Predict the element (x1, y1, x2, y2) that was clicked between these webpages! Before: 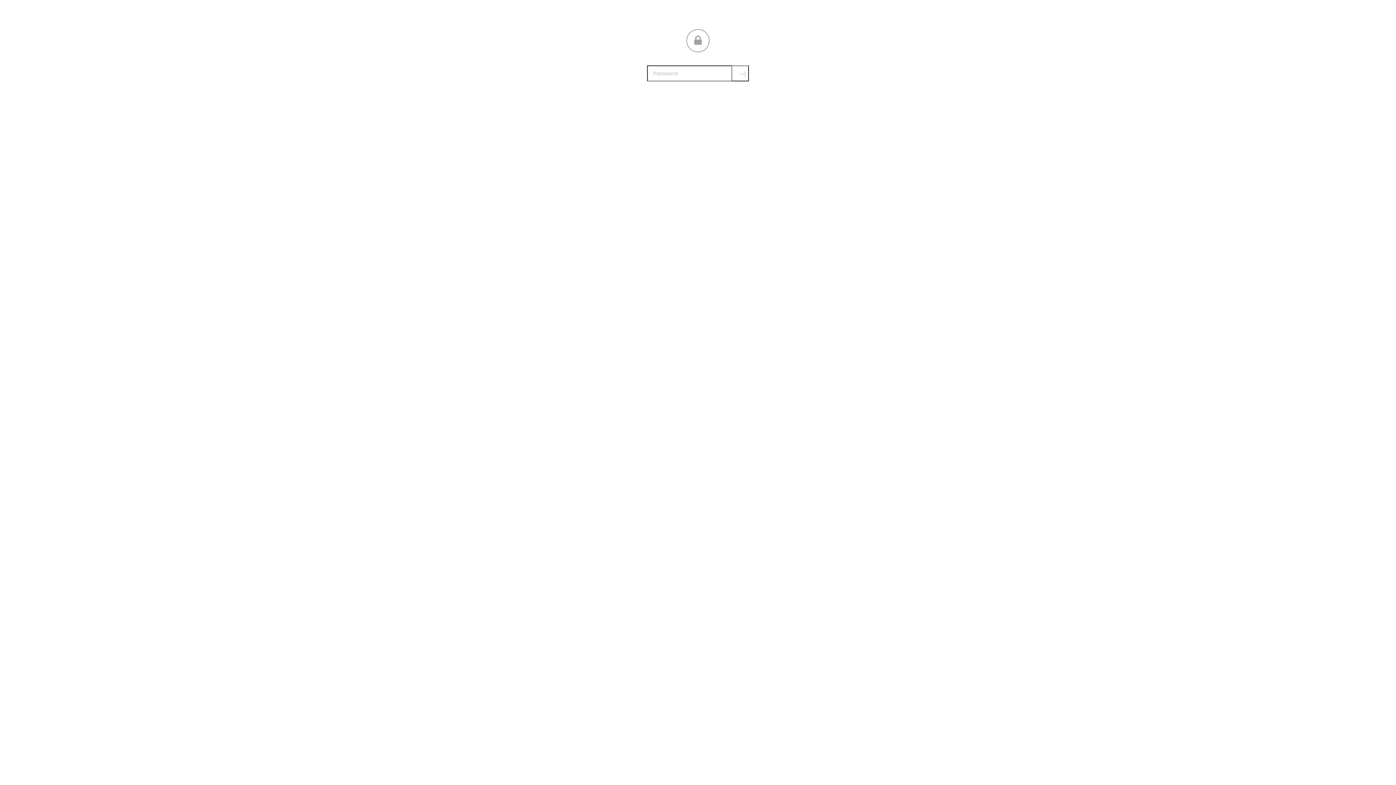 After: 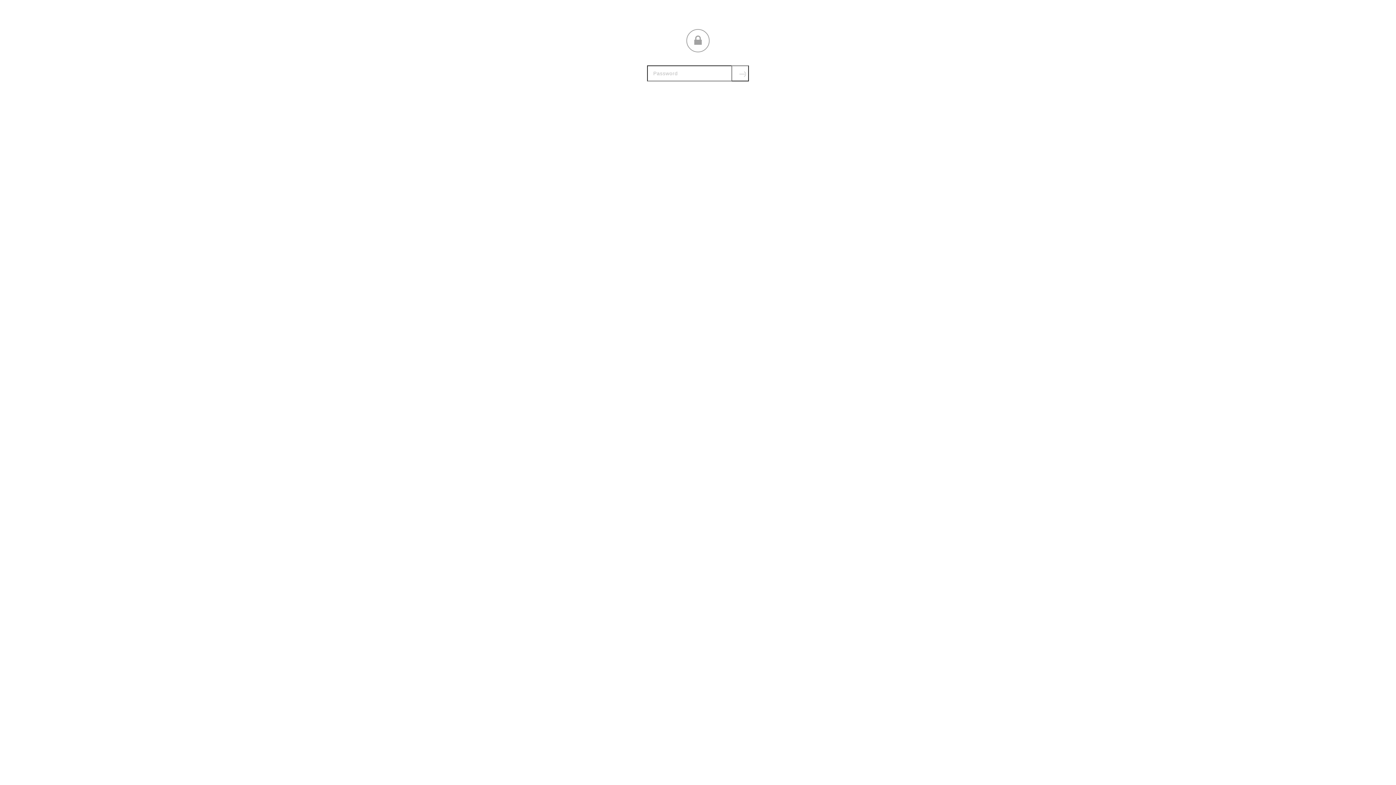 Action: bbox: (731, 65, 749, 81) label: Submit